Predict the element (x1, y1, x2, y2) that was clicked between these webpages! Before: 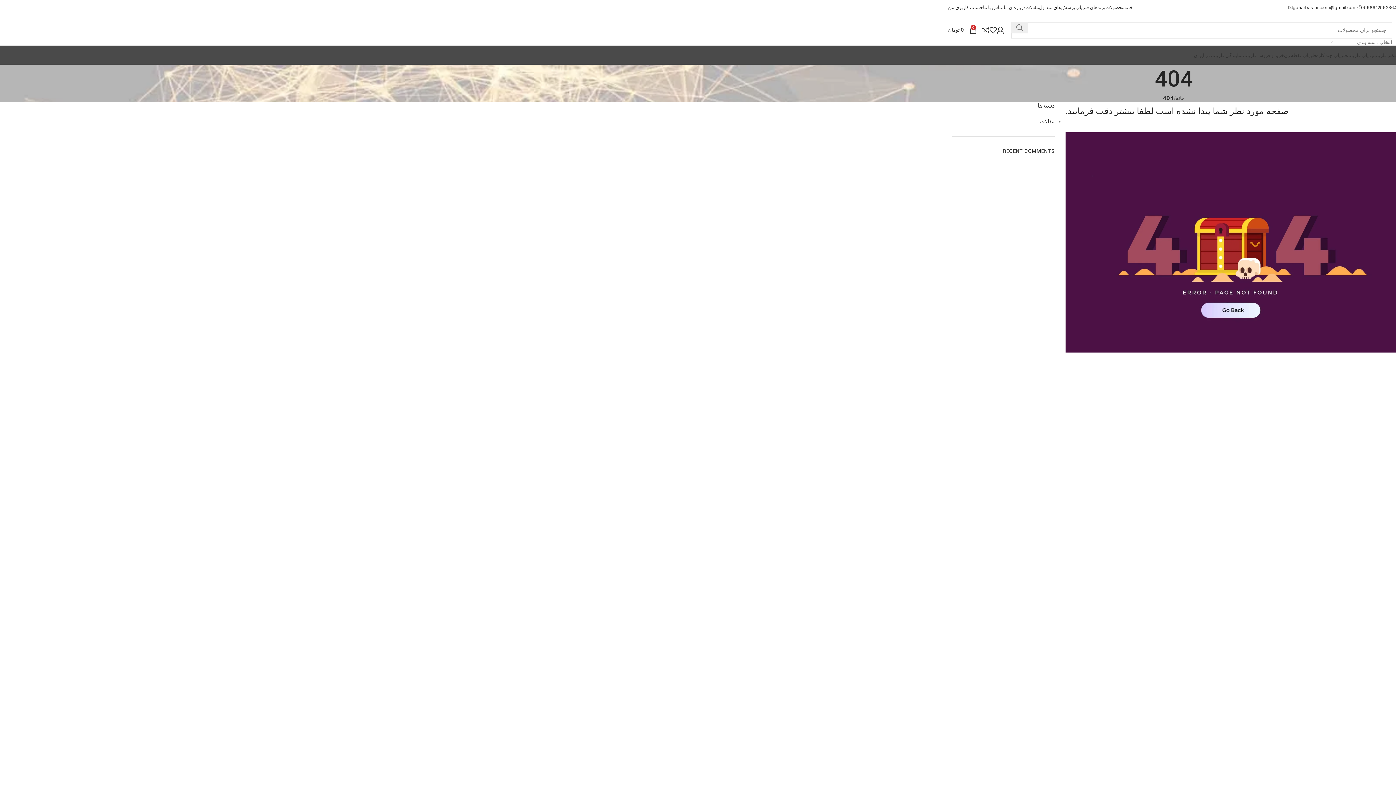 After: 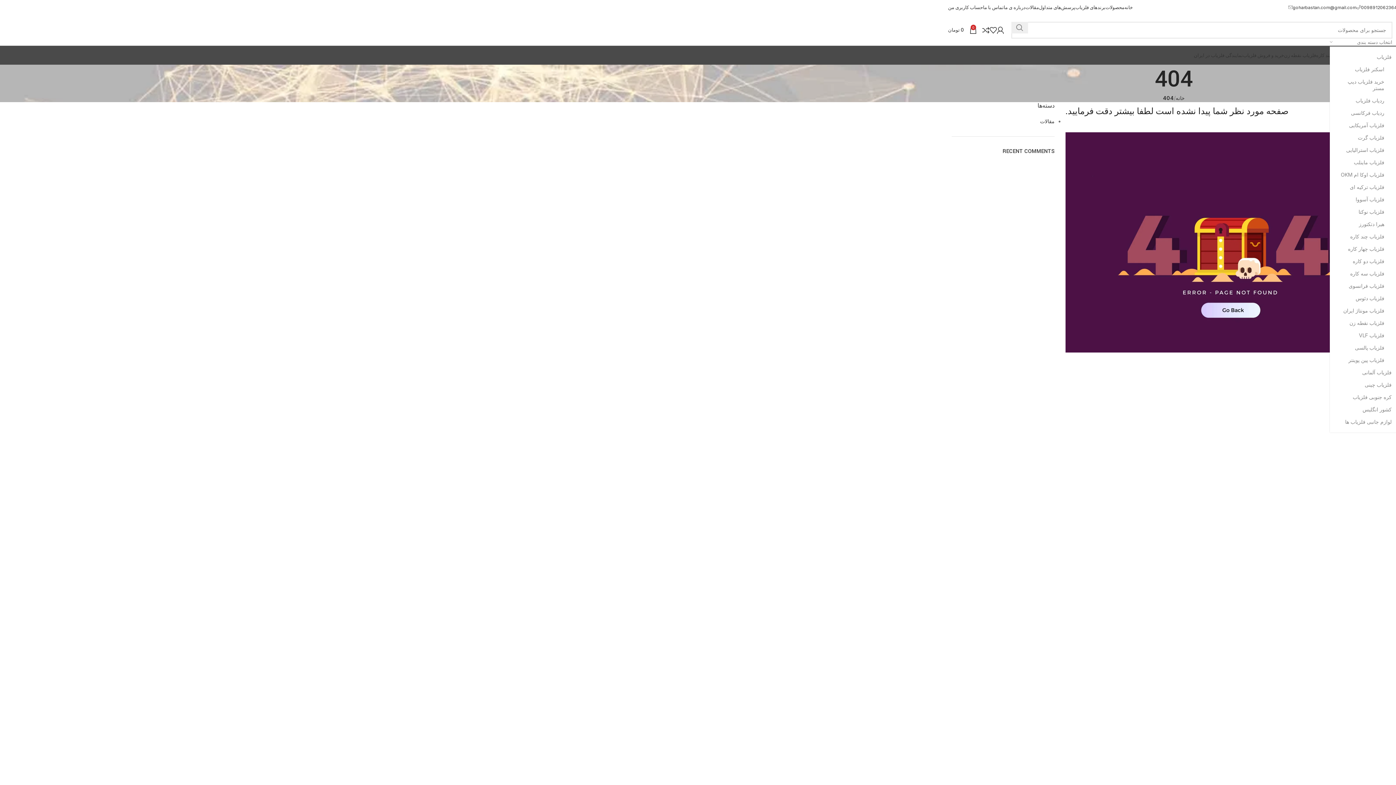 Action: bbox: (1330, 38, 1392, 45) label: انتخاب دسته بندی